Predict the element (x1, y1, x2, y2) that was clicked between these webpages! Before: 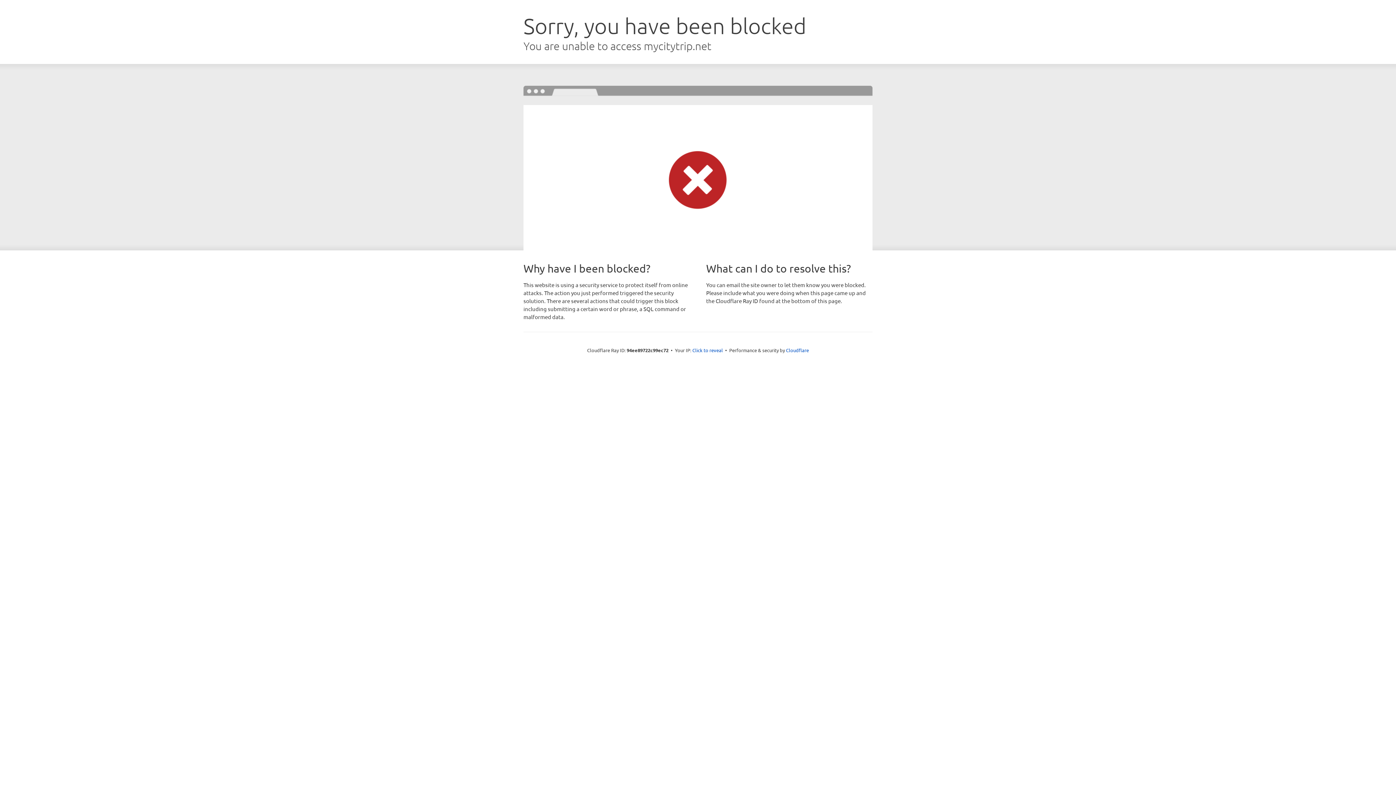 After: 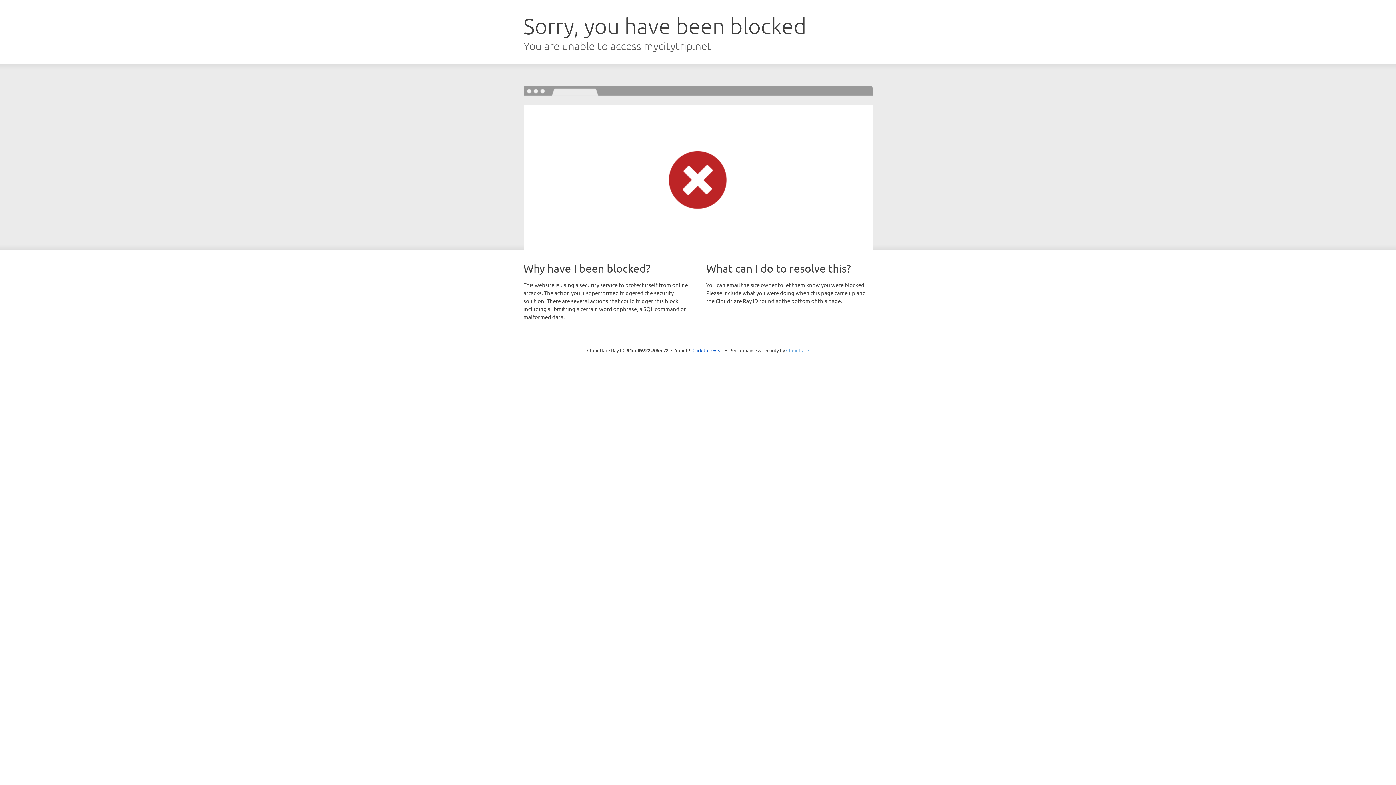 Action: bbox: (786, 347, 809, 353) label: Cloudflare